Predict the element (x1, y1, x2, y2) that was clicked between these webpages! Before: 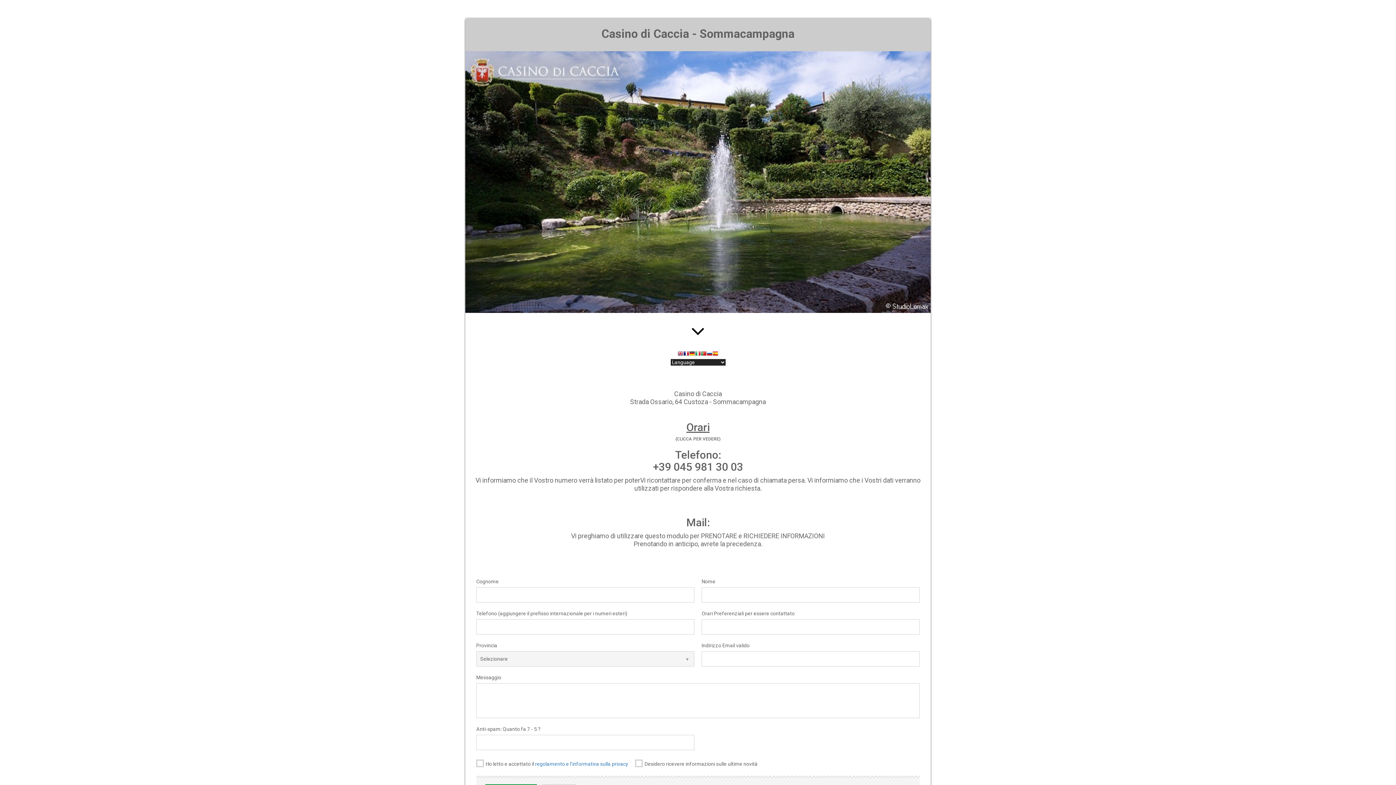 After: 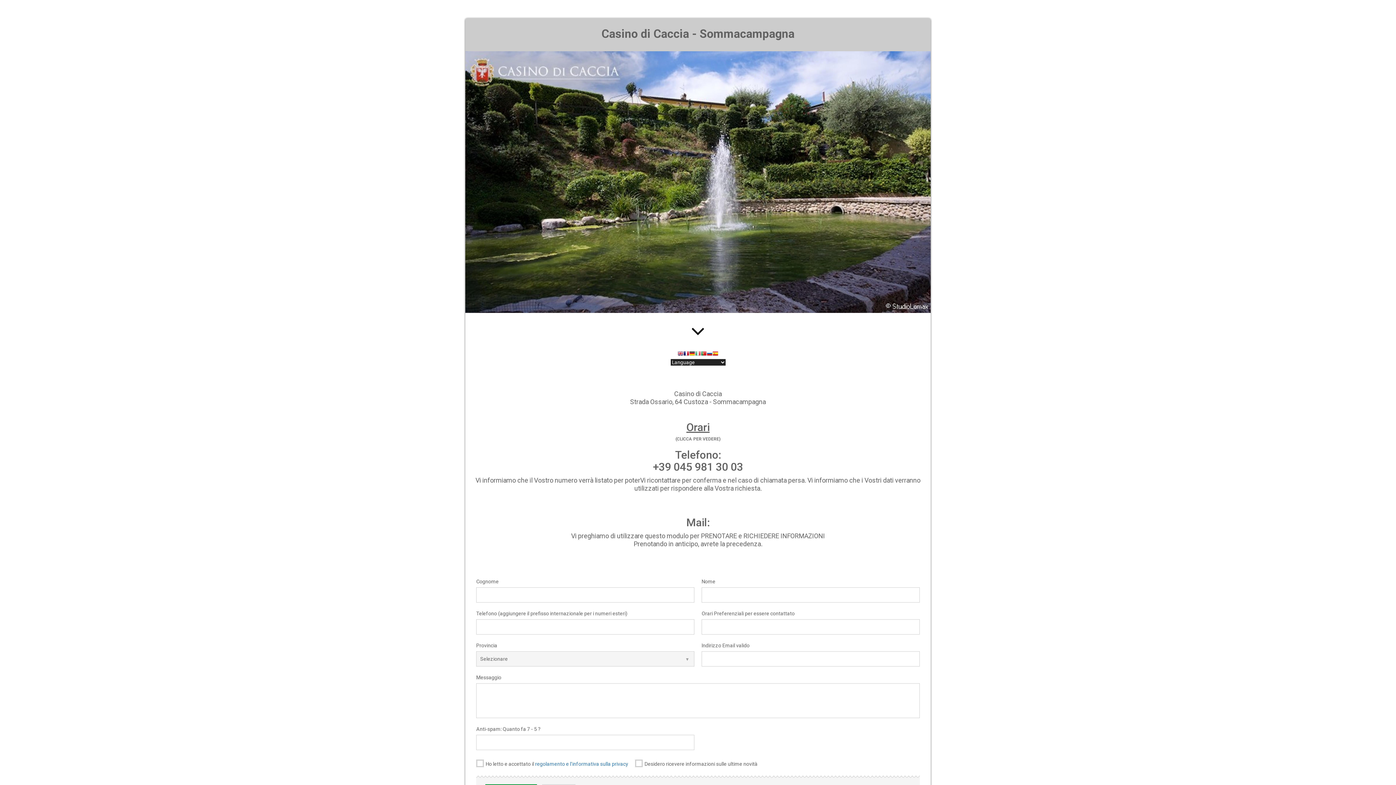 Action: bbox: (695, 350, 701, 358)